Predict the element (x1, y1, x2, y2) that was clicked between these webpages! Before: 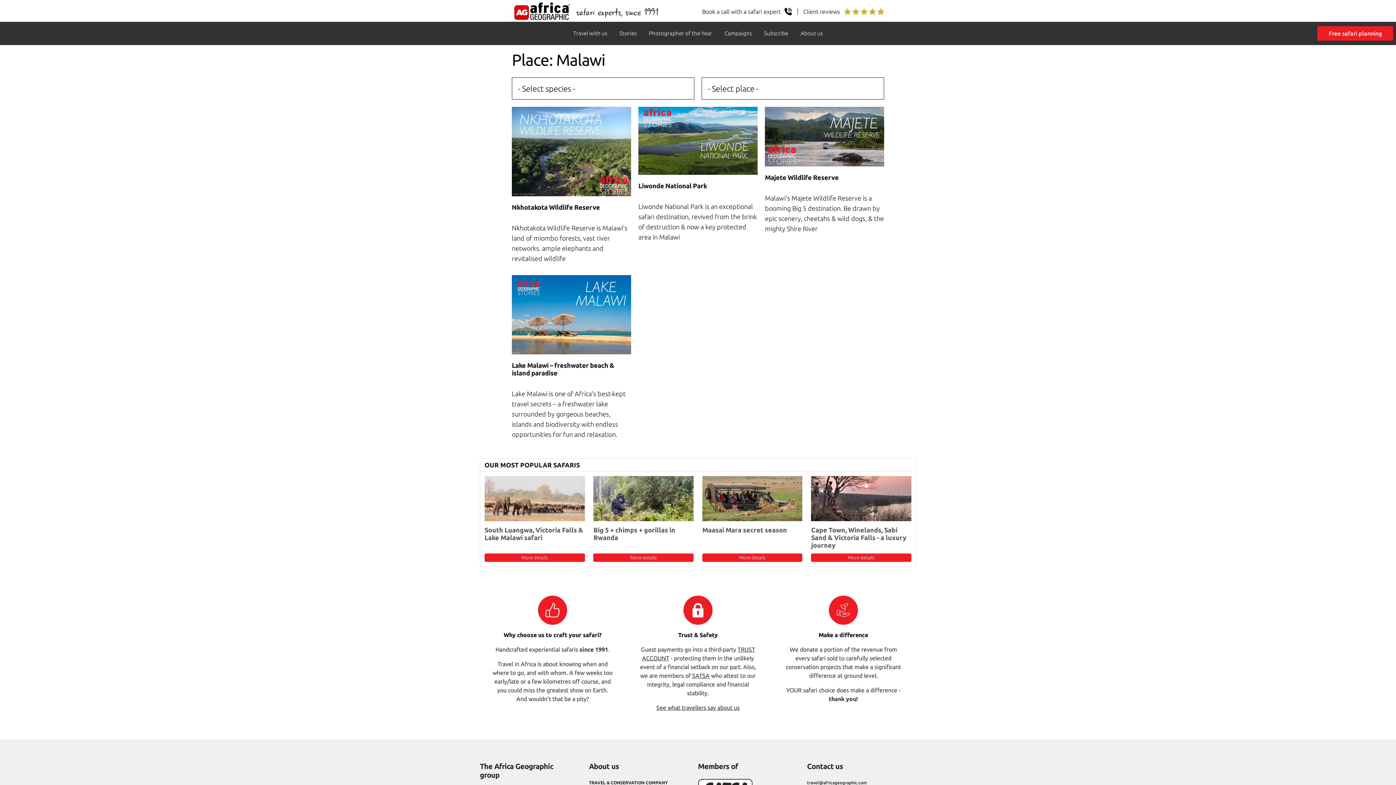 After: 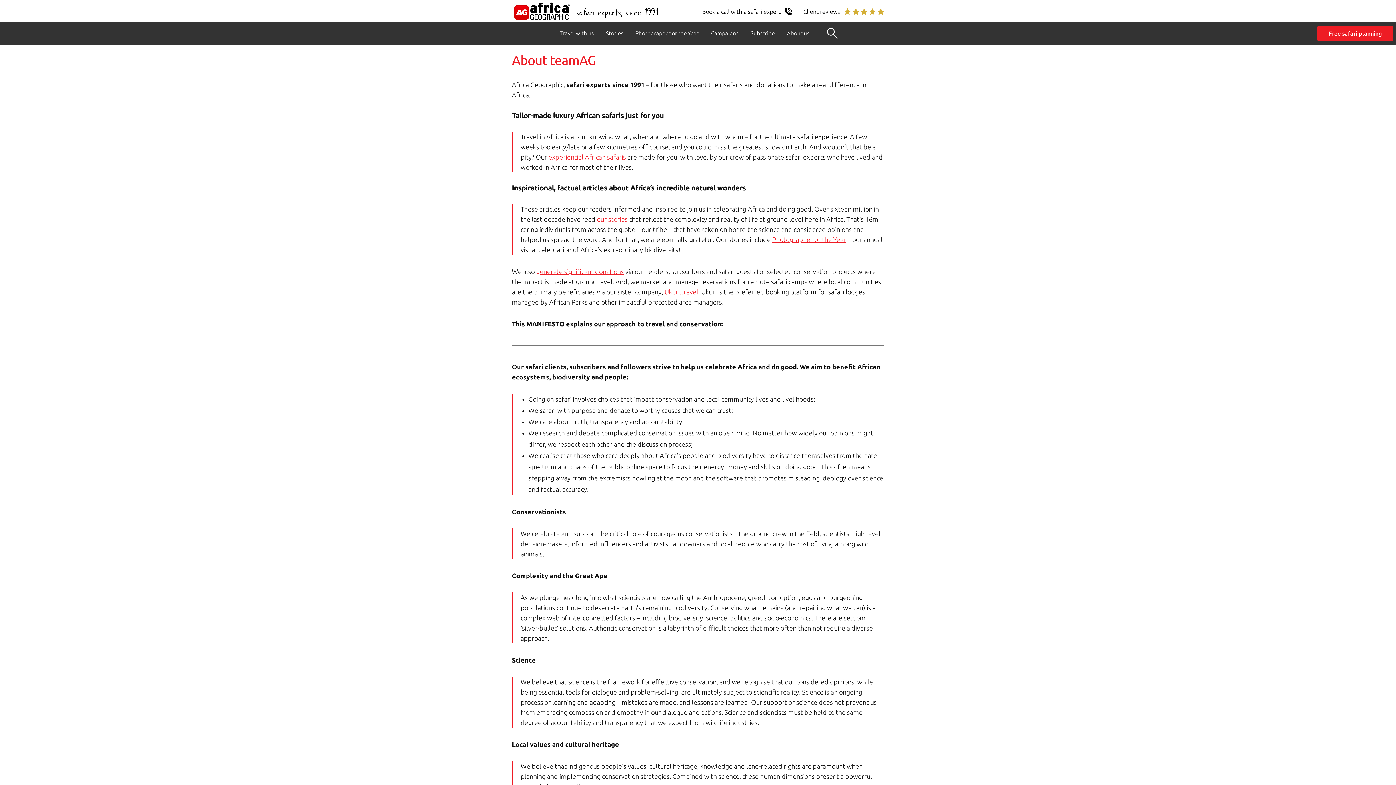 Action: bbox: (795, 21, 828, 45) label: About us